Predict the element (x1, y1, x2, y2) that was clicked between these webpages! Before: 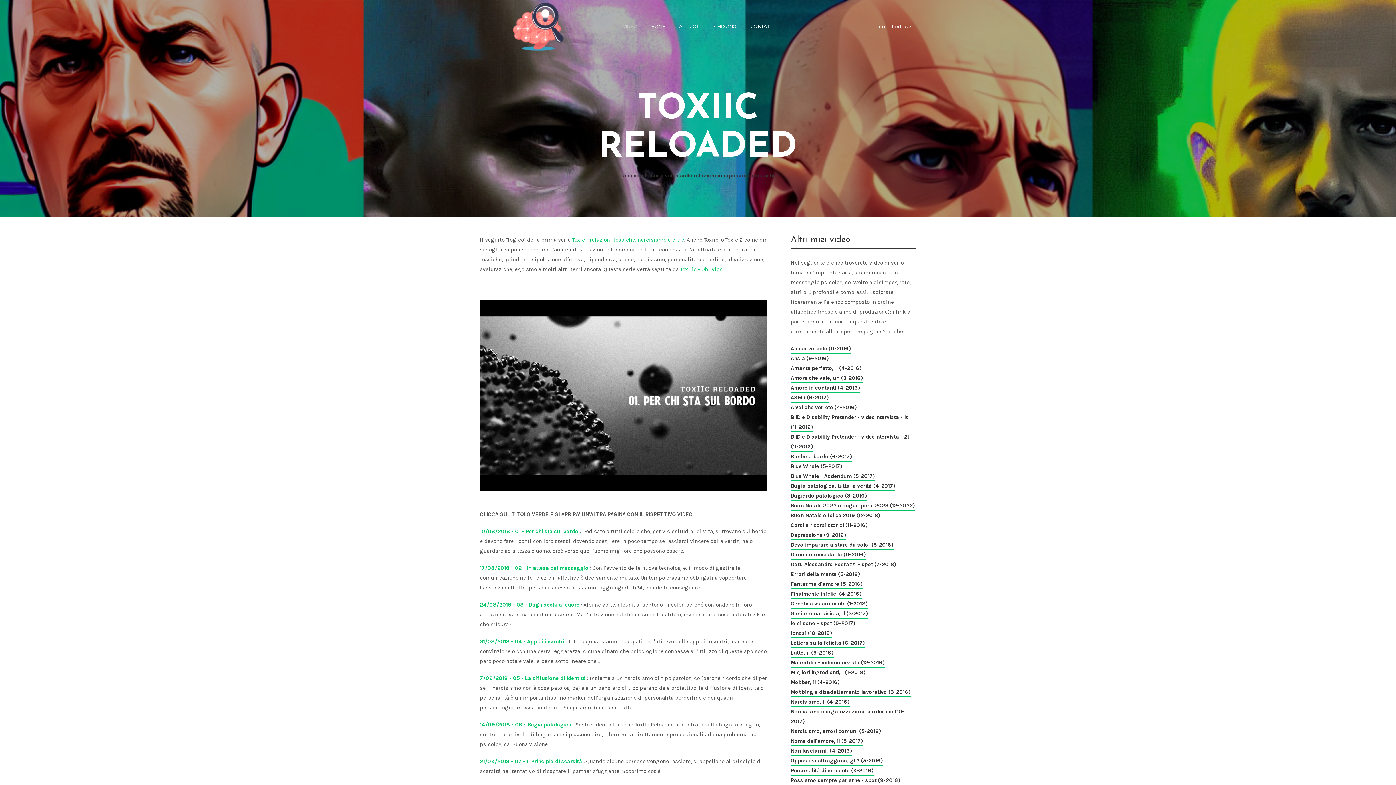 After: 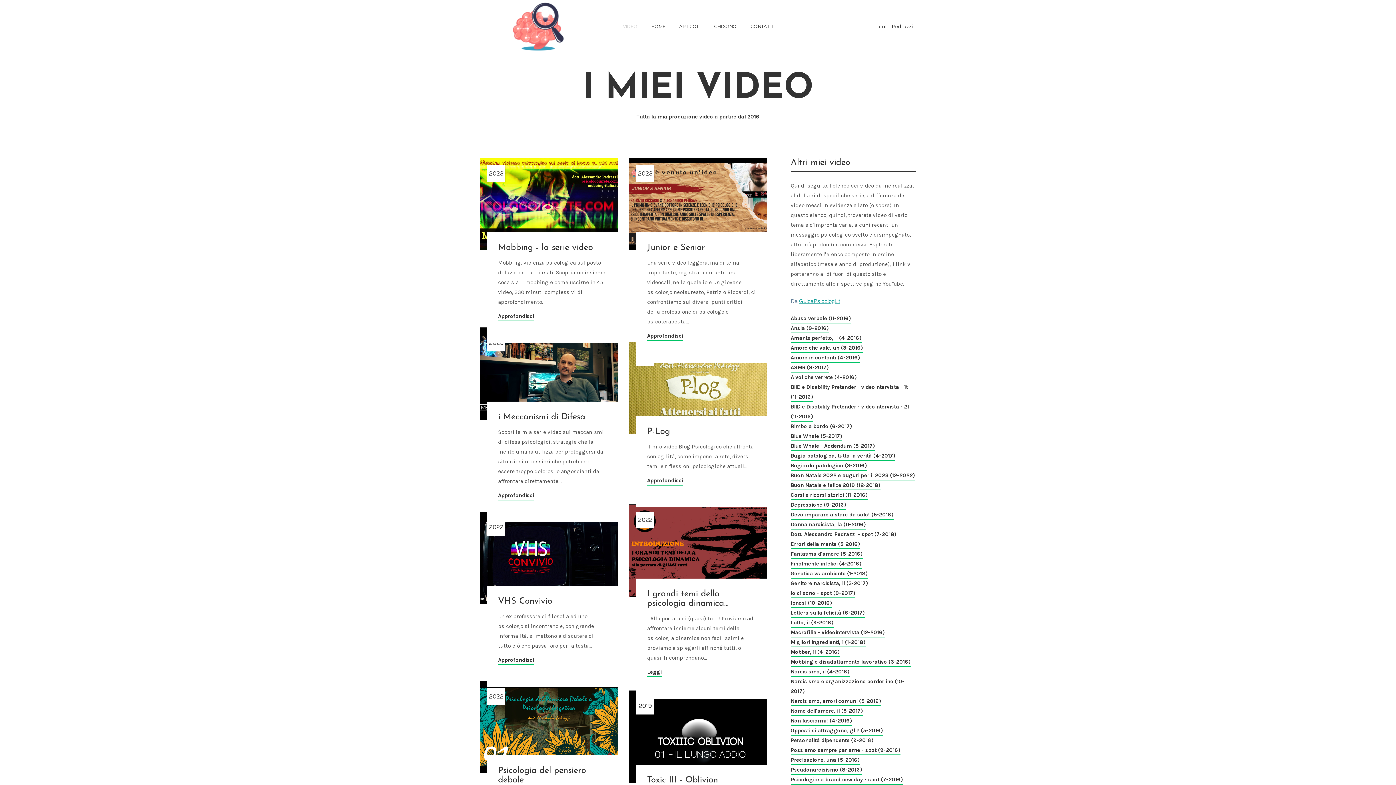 Action: bbox: (621, 18, 639, 33) label: VIDEO